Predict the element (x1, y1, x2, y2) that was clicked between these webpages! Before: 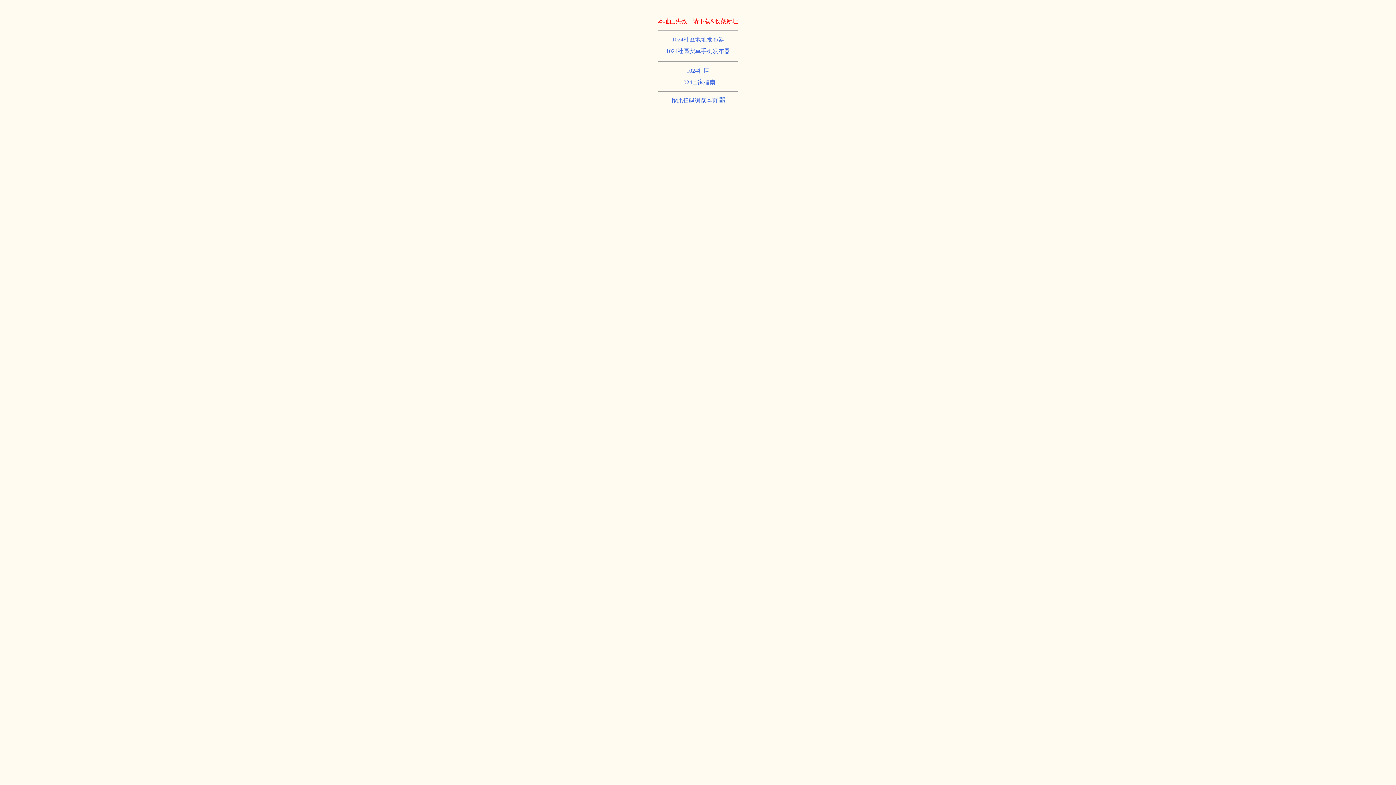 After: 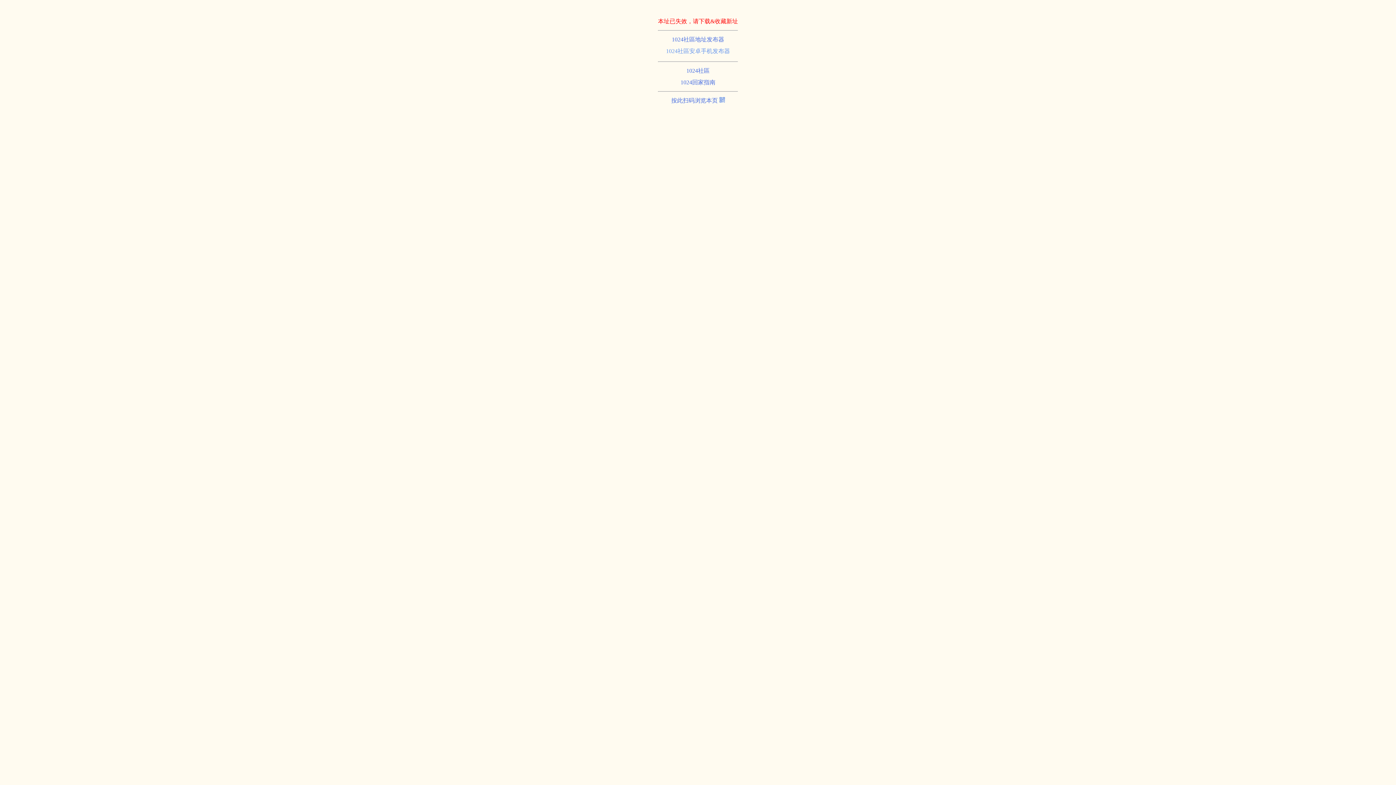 Action: bbox: (666, 48, 730, 54) label: 1024社區安卓手机发布器